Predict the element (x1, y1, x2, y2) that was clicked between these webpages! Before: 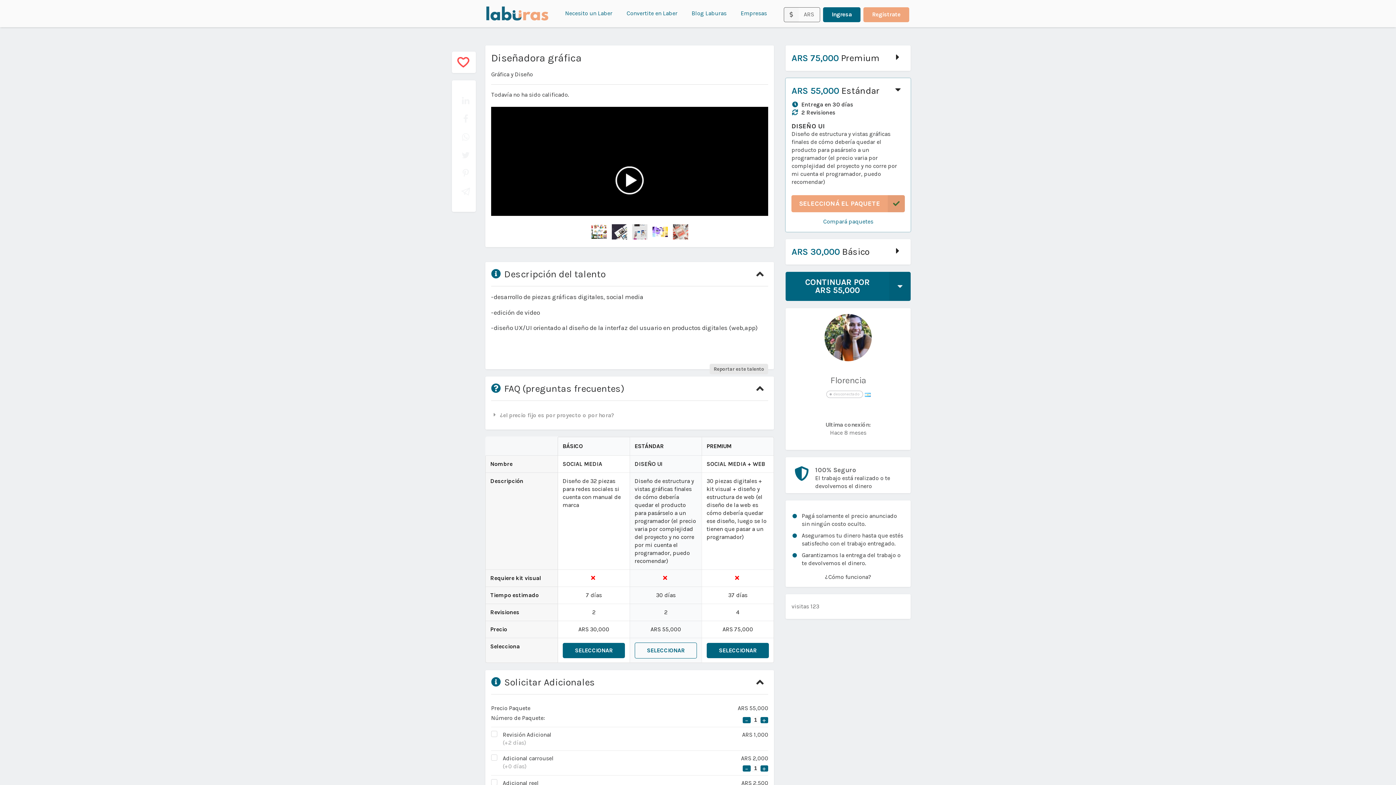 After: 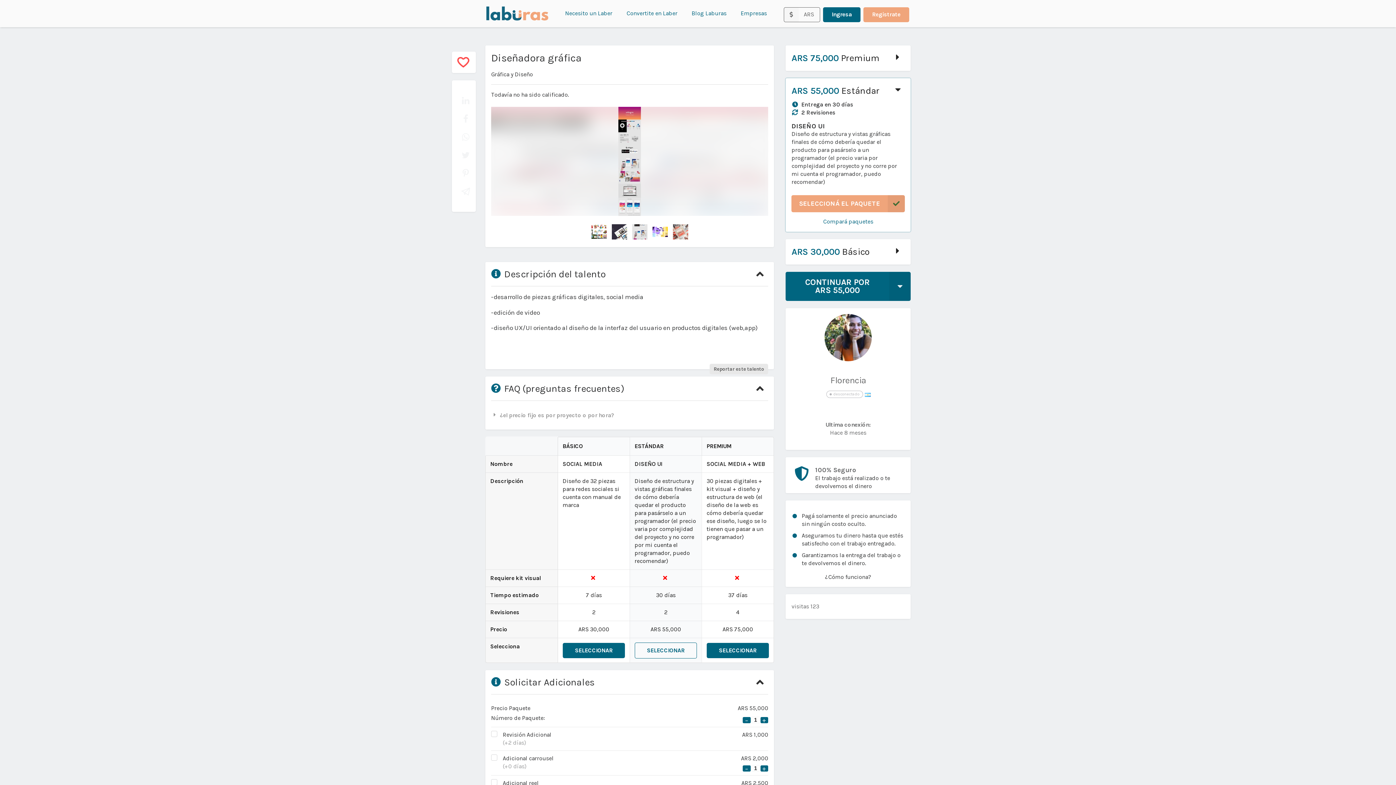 Action: bbox: (632, 224, 647, 239)